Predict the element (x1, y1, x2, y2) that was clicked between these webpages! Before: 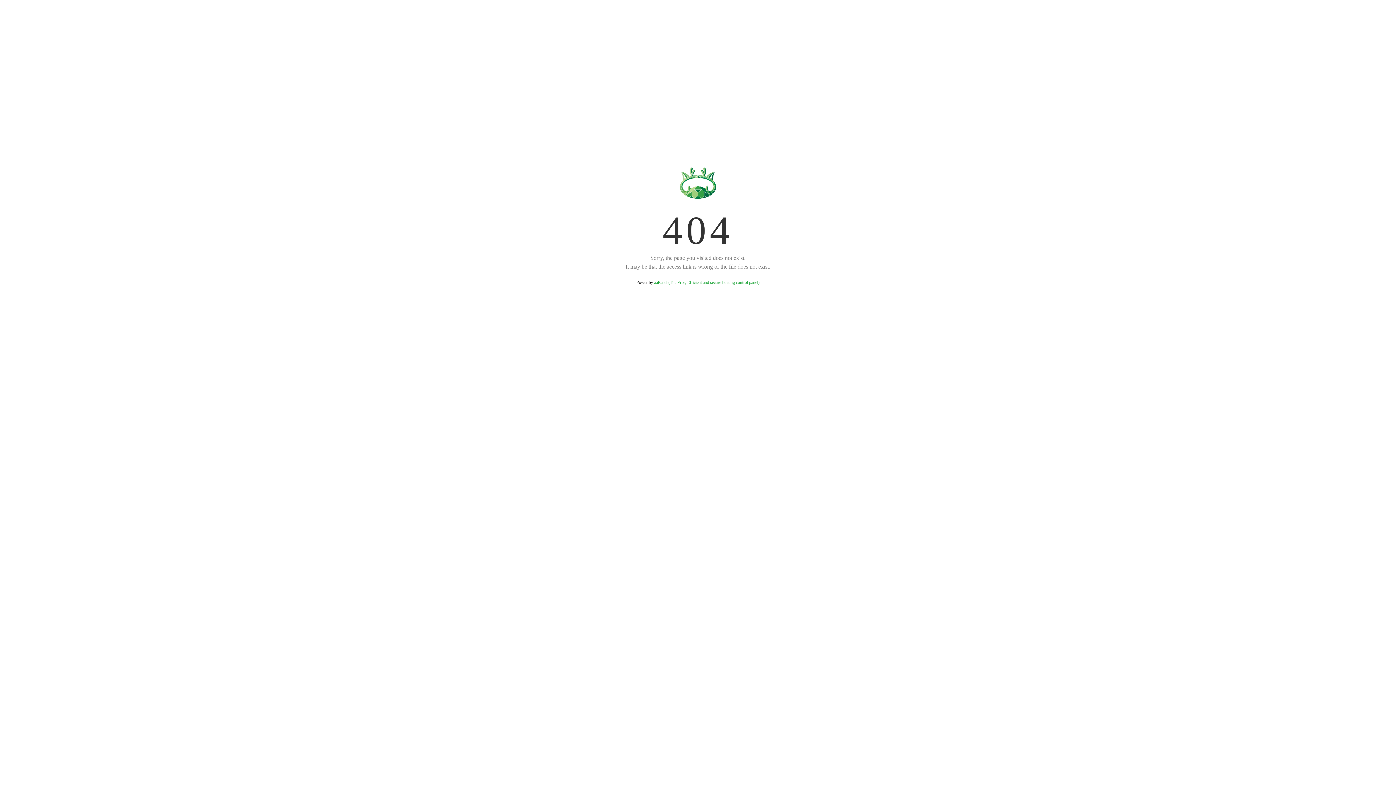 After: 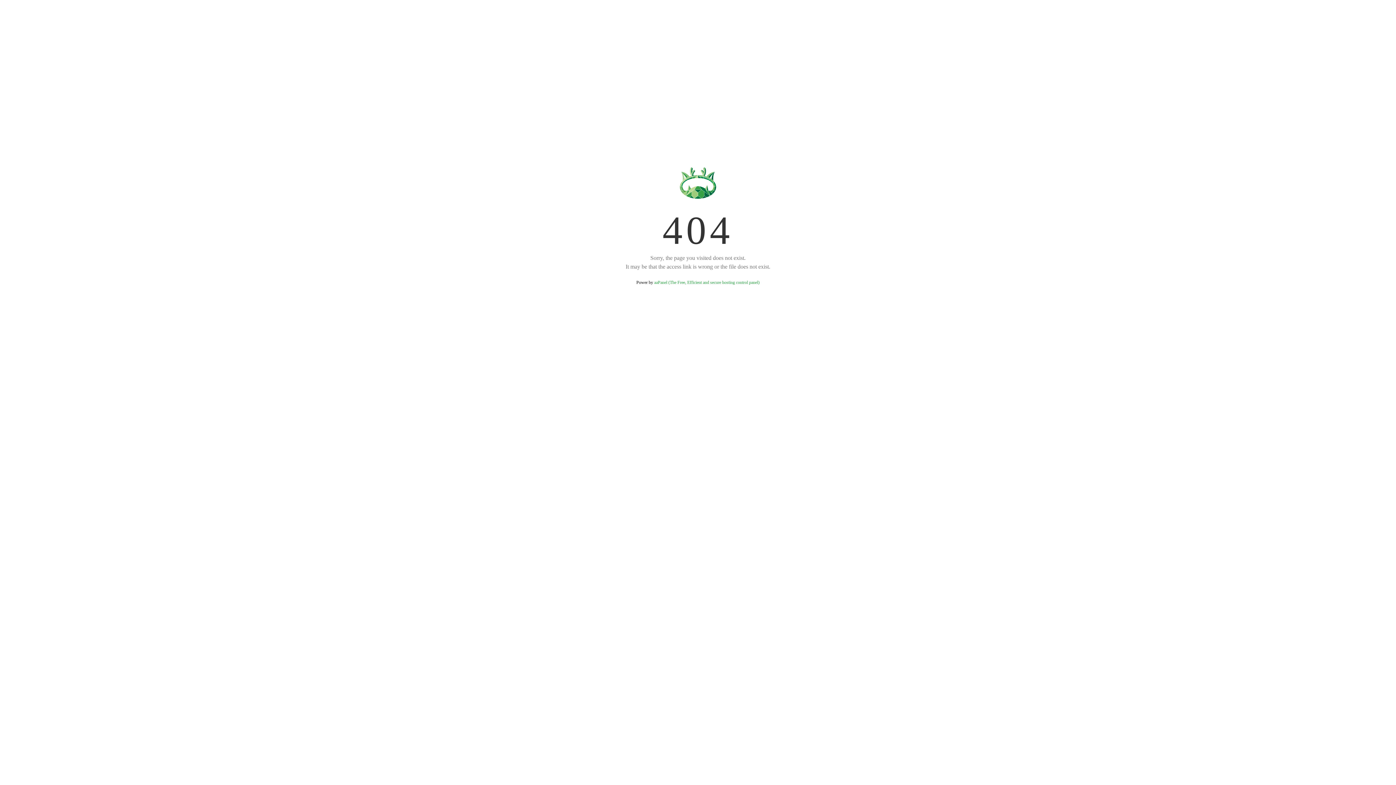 Action: label: aaPanel (The Free, Efficient and secure hosting control panel) bbox: (654, 280, 759, 285)